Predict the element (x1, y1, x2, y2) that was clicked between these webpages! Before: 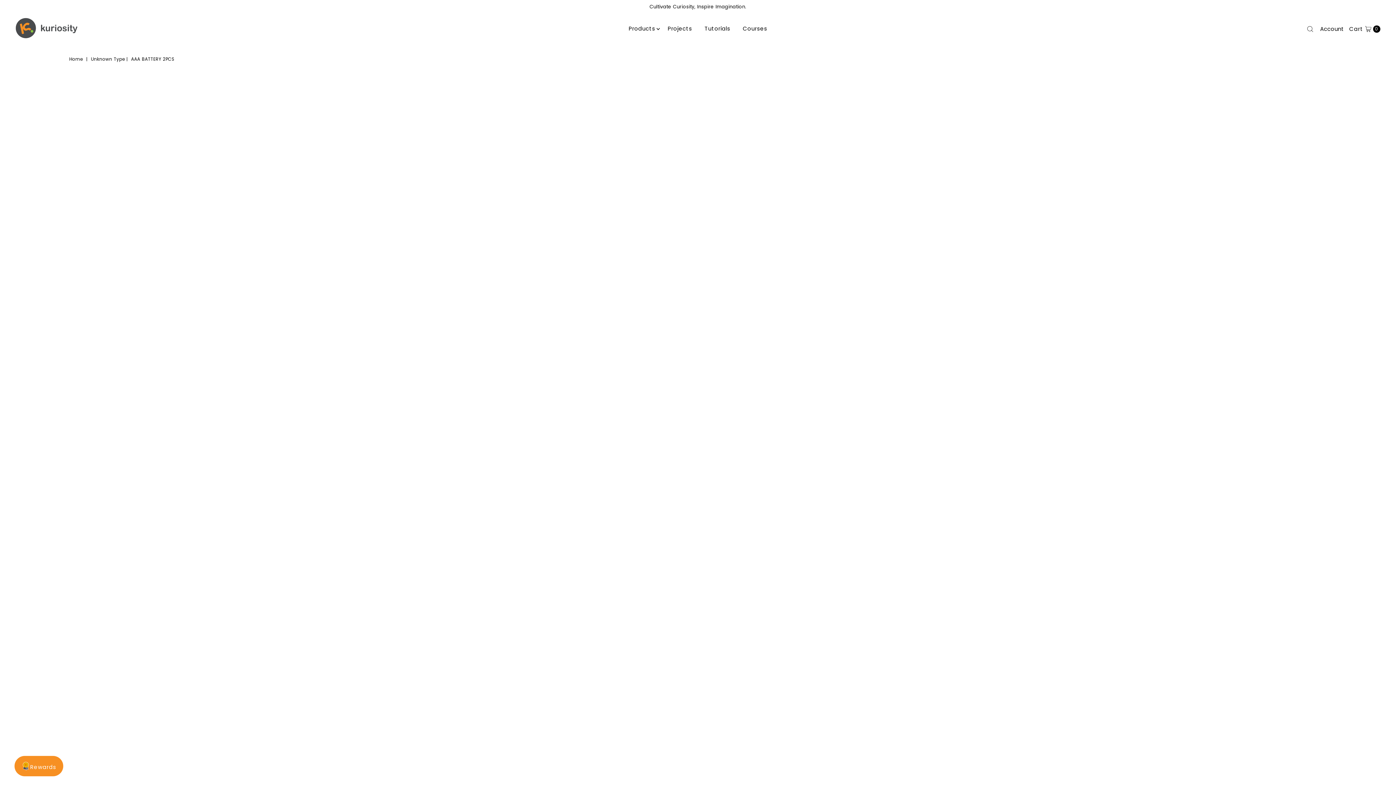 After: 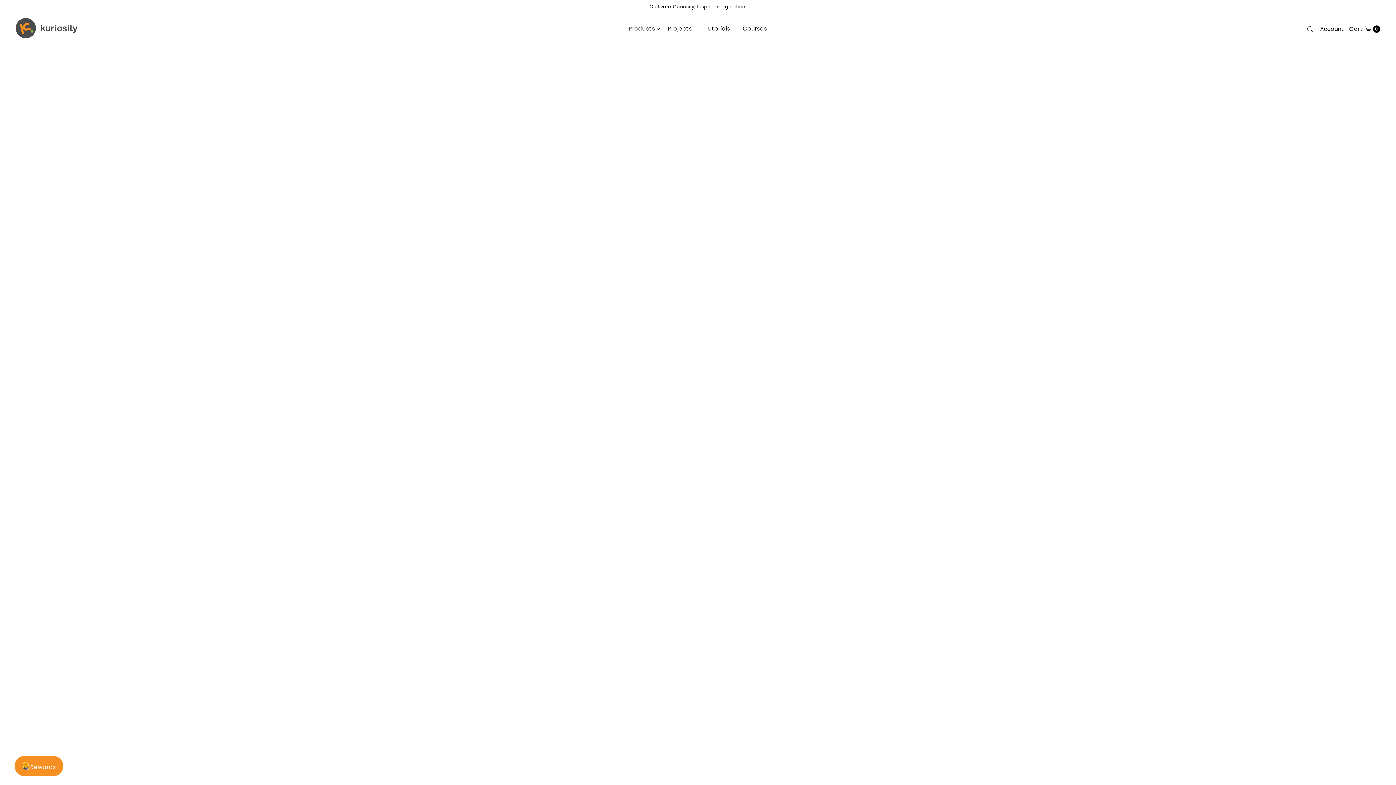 Action: bbox: (13, 17, 79, 38)